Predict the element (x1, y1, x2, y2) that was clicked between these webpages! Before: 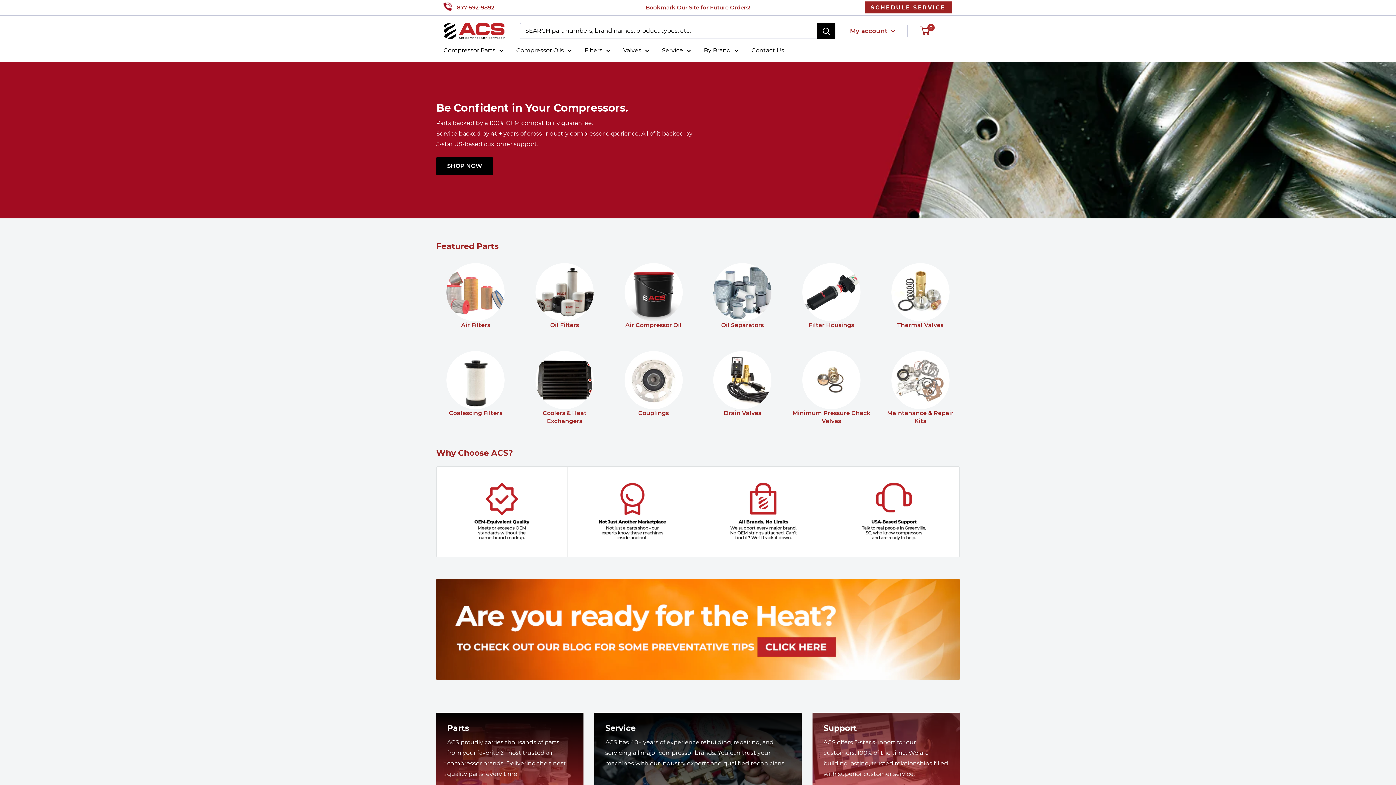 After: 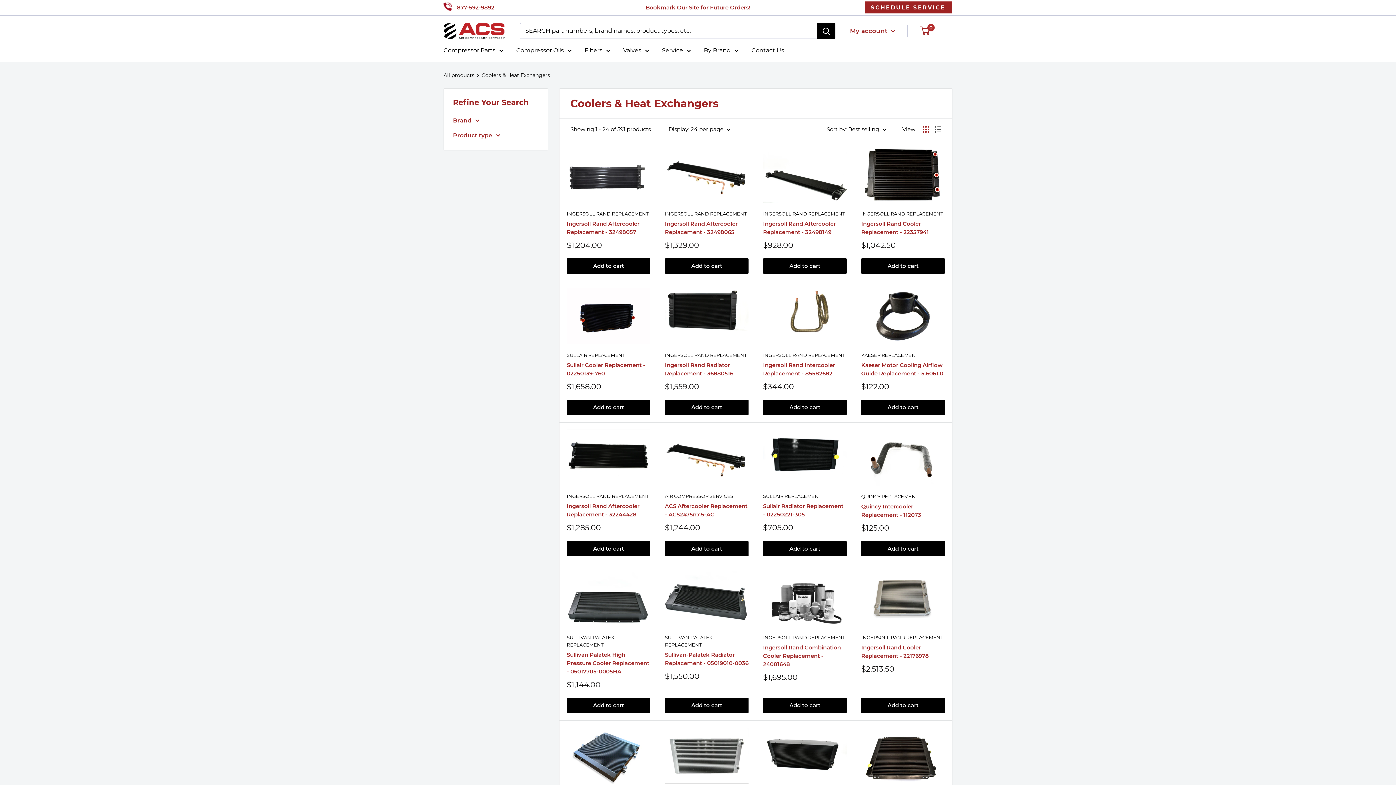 Action: bbox: (520, 351, 609, 425) label: Coolers & Heat Exchangers